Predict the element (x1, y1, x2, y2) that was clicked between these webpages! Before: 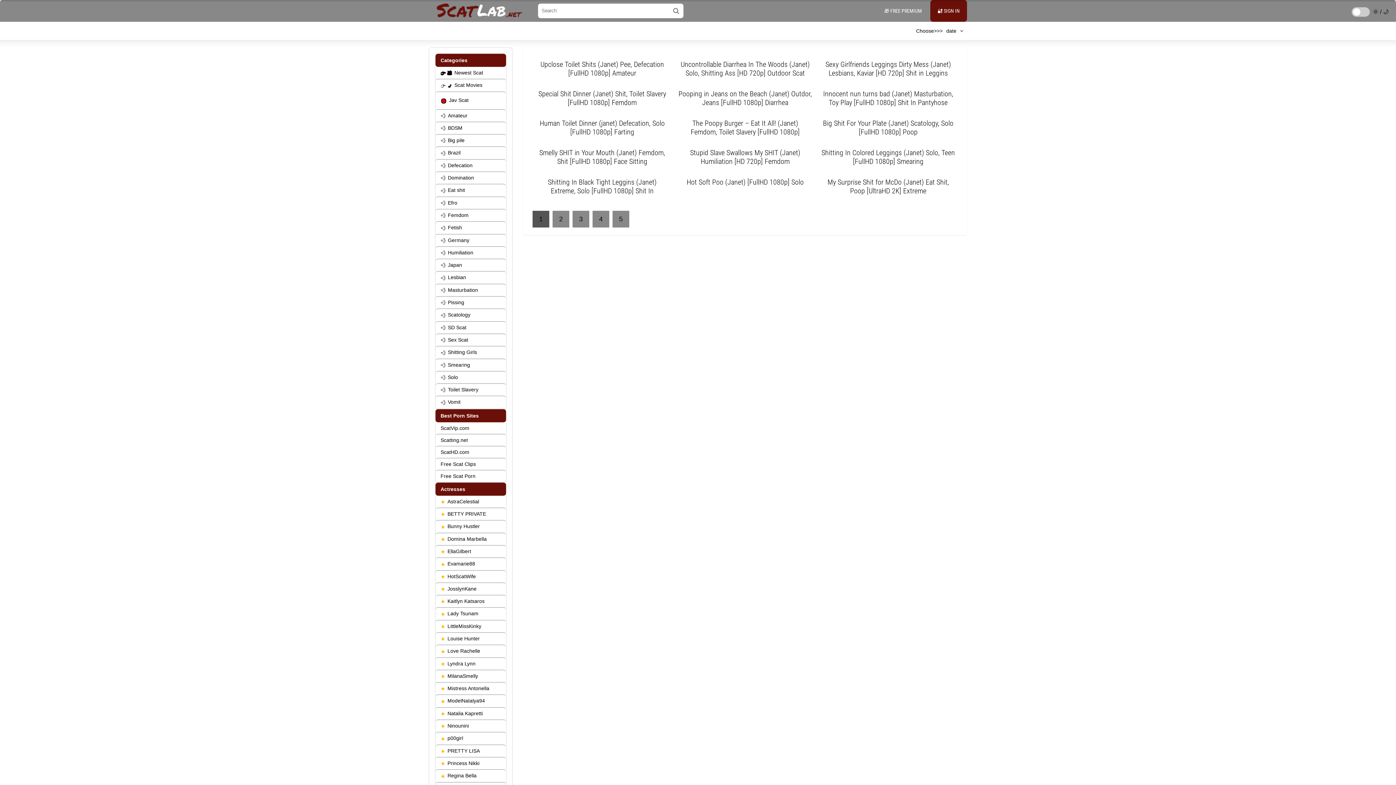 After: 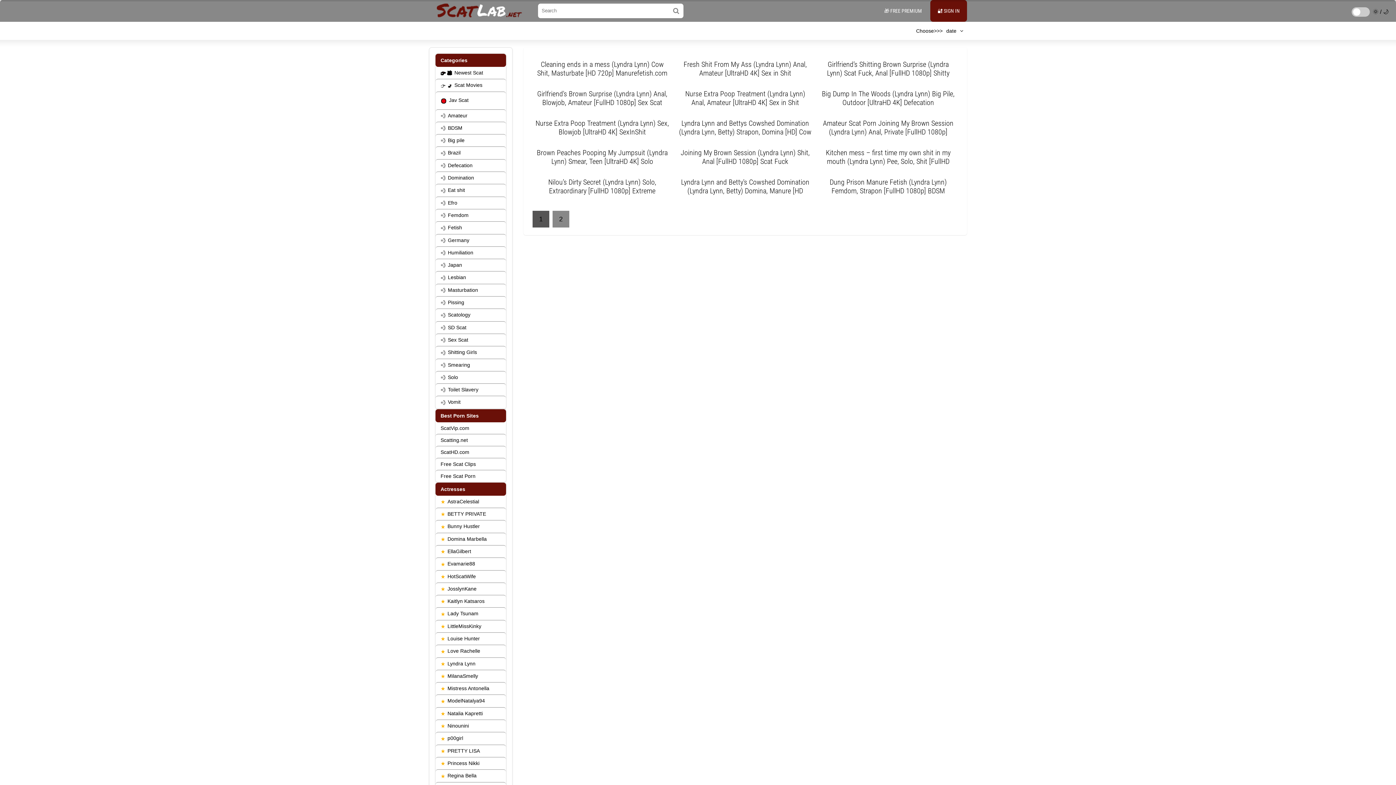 Action: bbox: (435, 657, 506, 670) label: Lyndra Lynn